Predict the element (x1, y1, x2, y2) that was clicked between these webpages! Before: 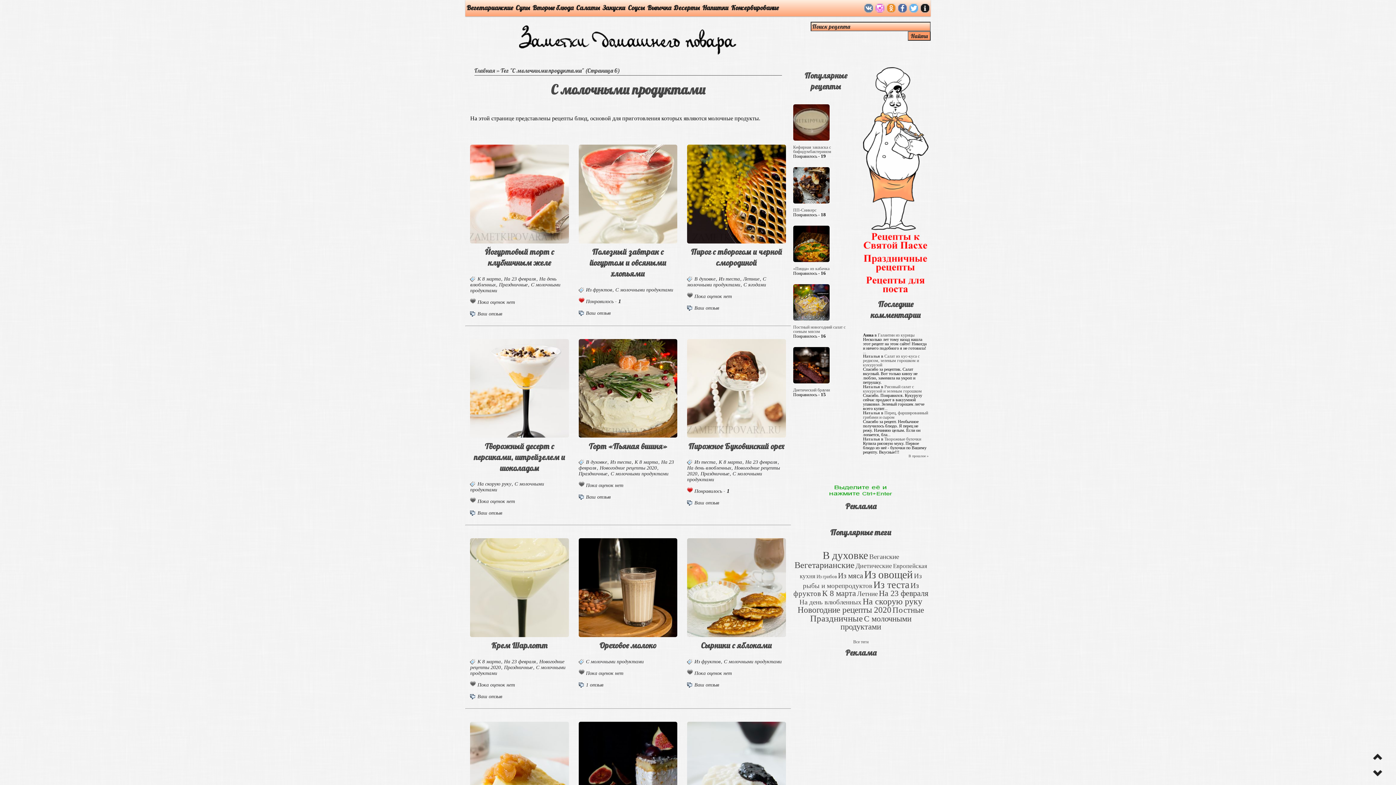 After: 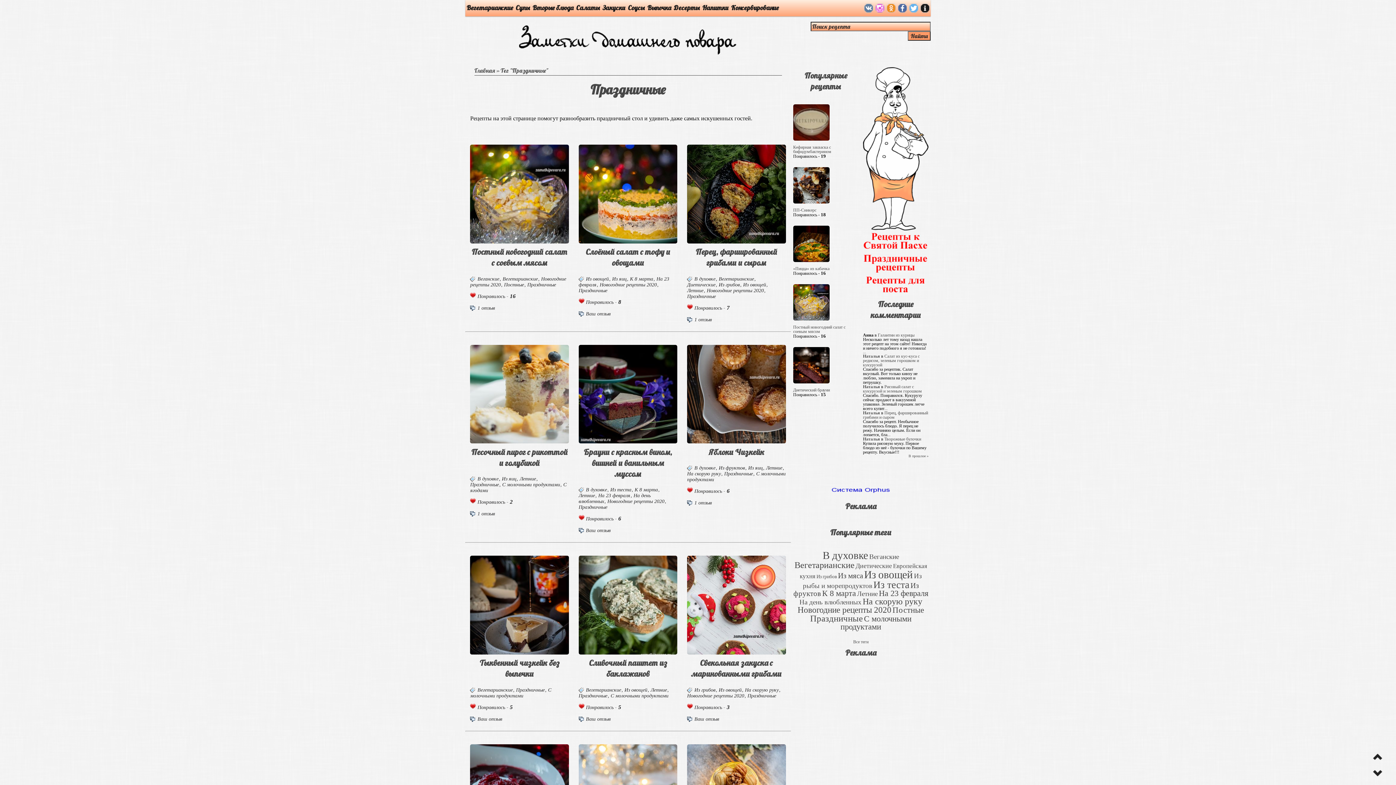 Action: label: Праздничные (475 элементов) bbox: (810, 613, 863, 623)